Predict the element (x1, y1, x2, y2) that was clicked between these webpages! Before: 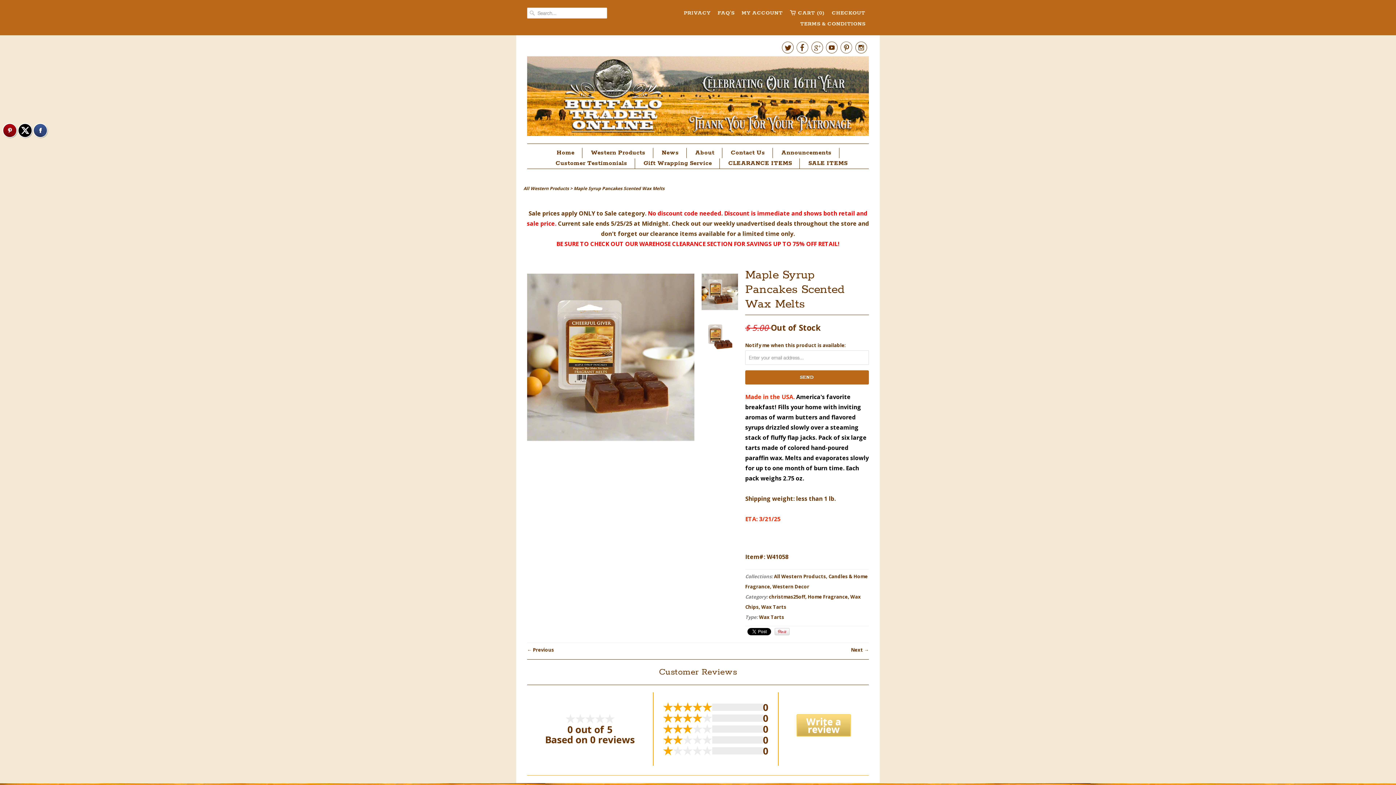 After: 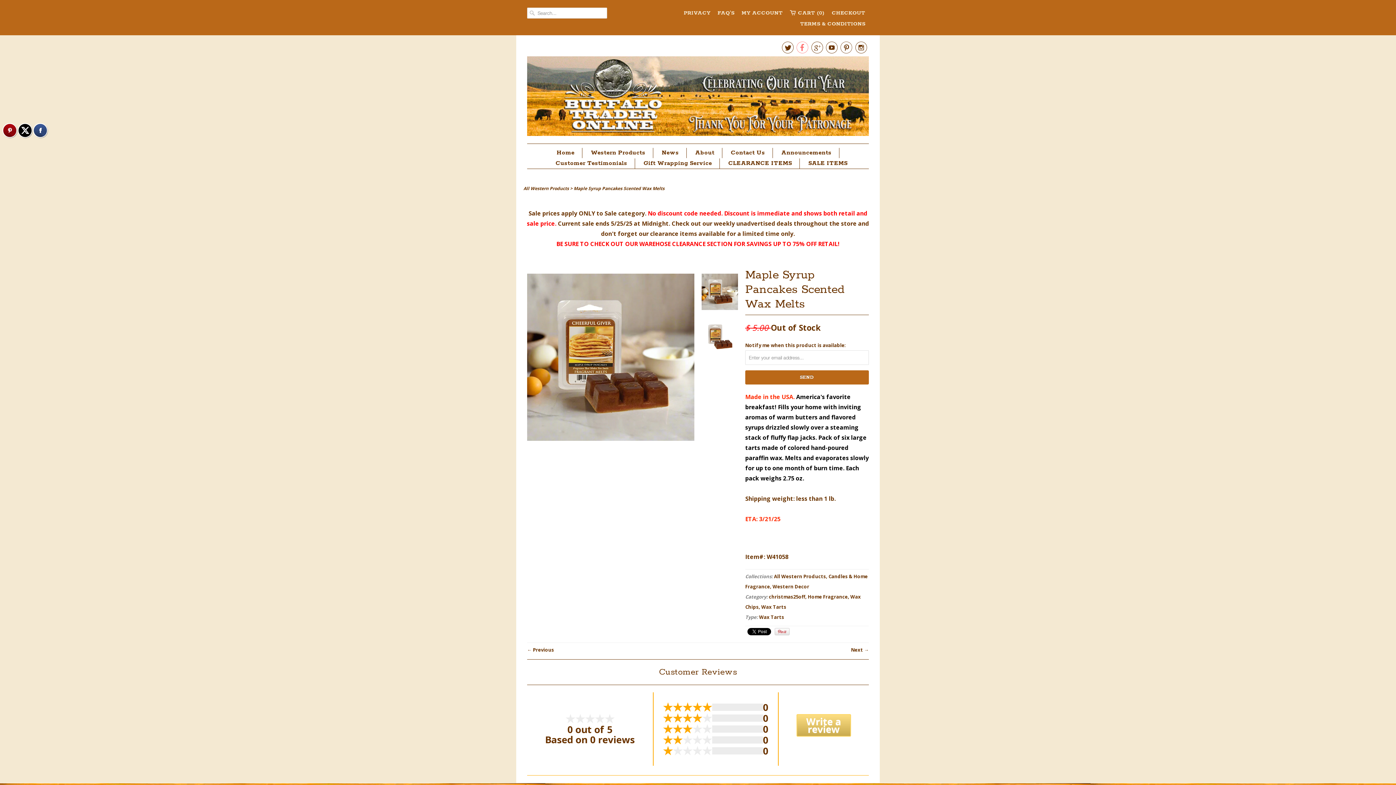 Action: label:  bbox: (796, 44, 808, 54)